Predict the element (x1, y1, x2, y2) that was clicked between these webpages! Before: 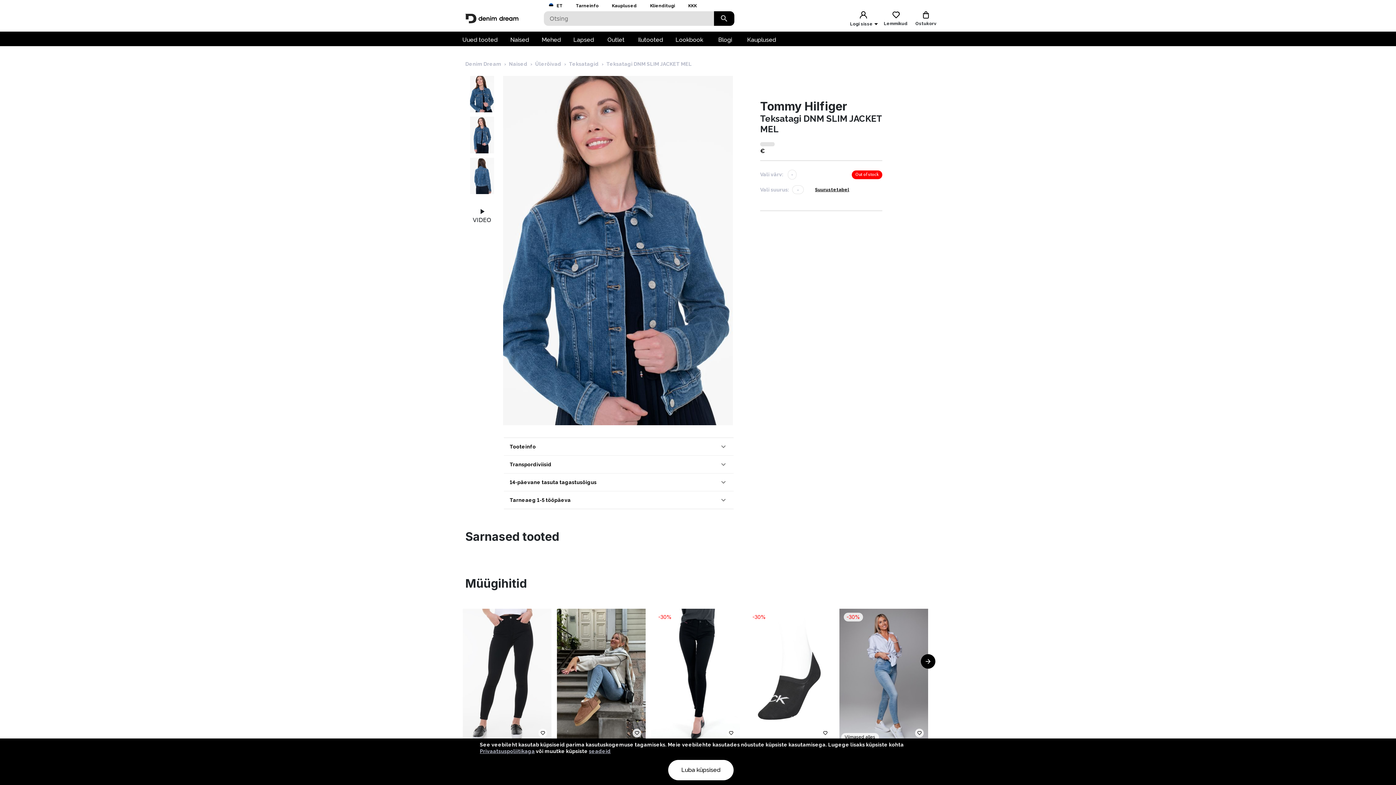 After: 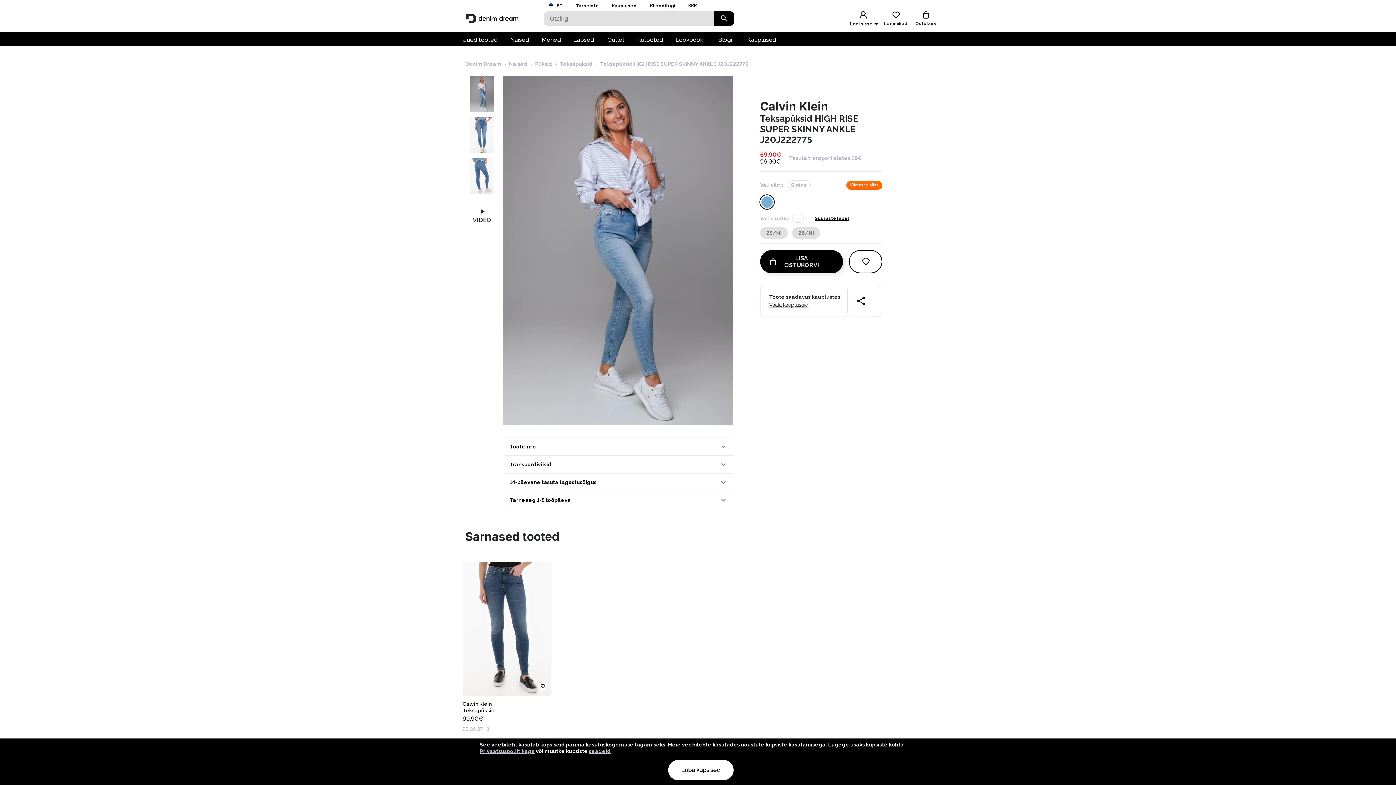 Action: bbox: (839, 608, 928, 780) label: Viimased alles
-30%
Calvin Klein
Teksapüksid
99.90€
69.90€
25 26